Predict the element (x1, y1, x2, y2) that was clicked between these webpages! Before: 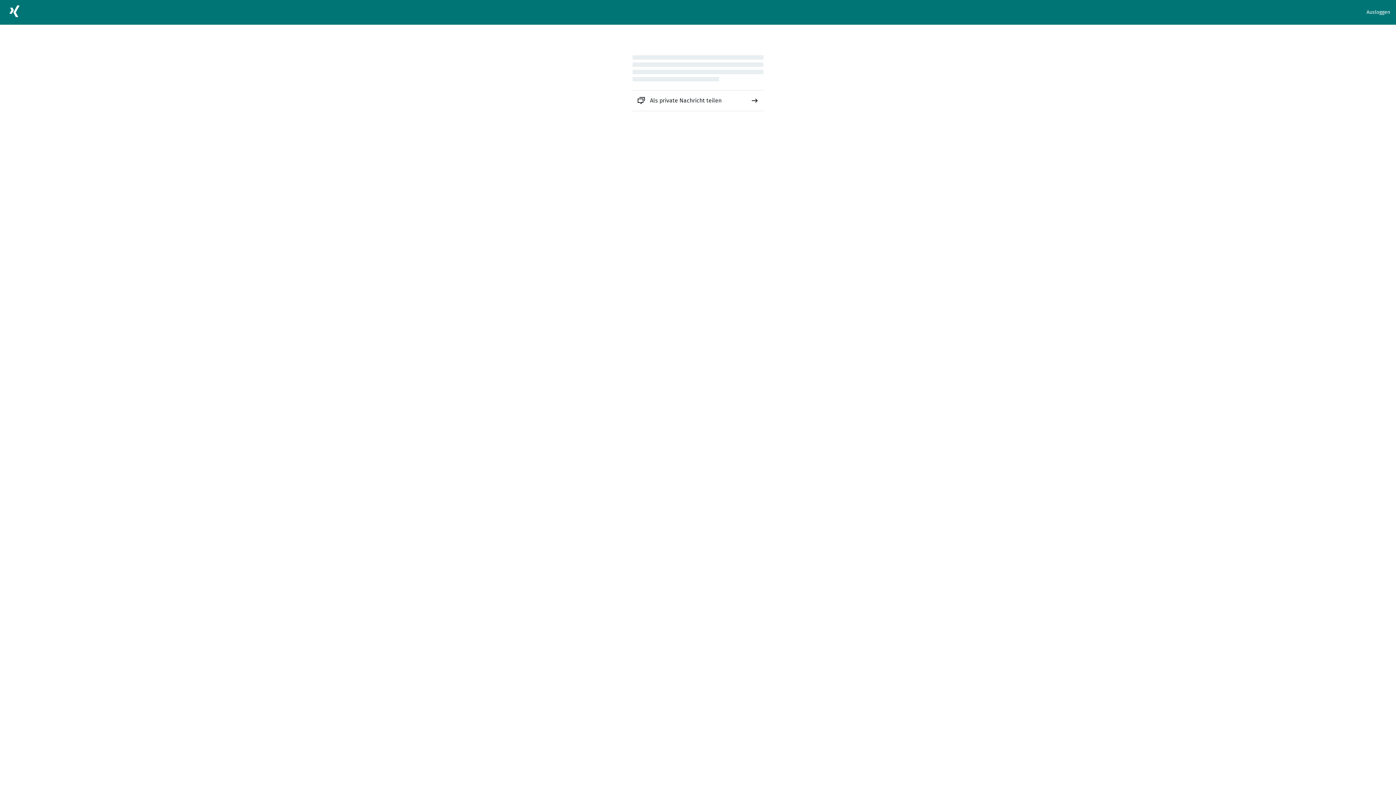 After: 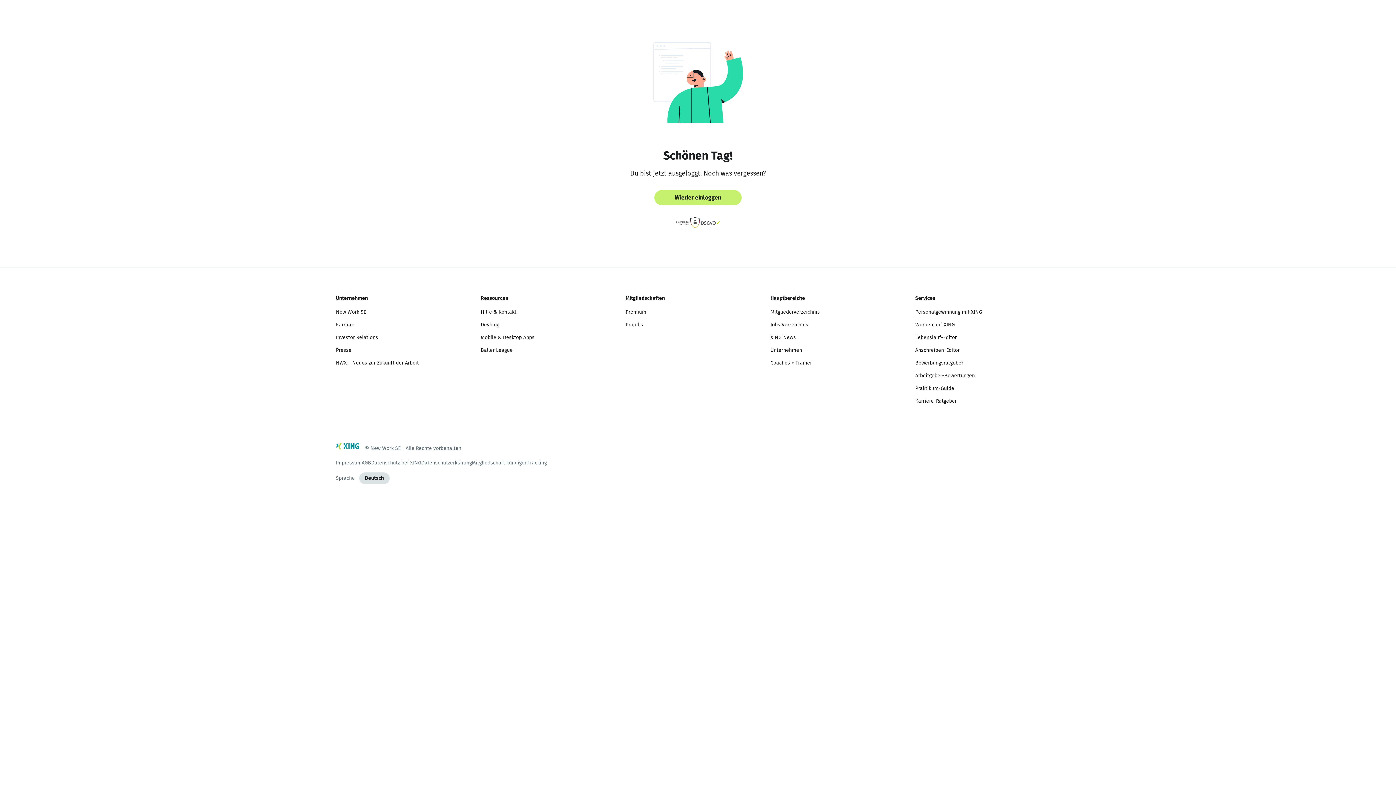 Action: bbox: (1366, 8, 1390, 16) label: Ausloggen